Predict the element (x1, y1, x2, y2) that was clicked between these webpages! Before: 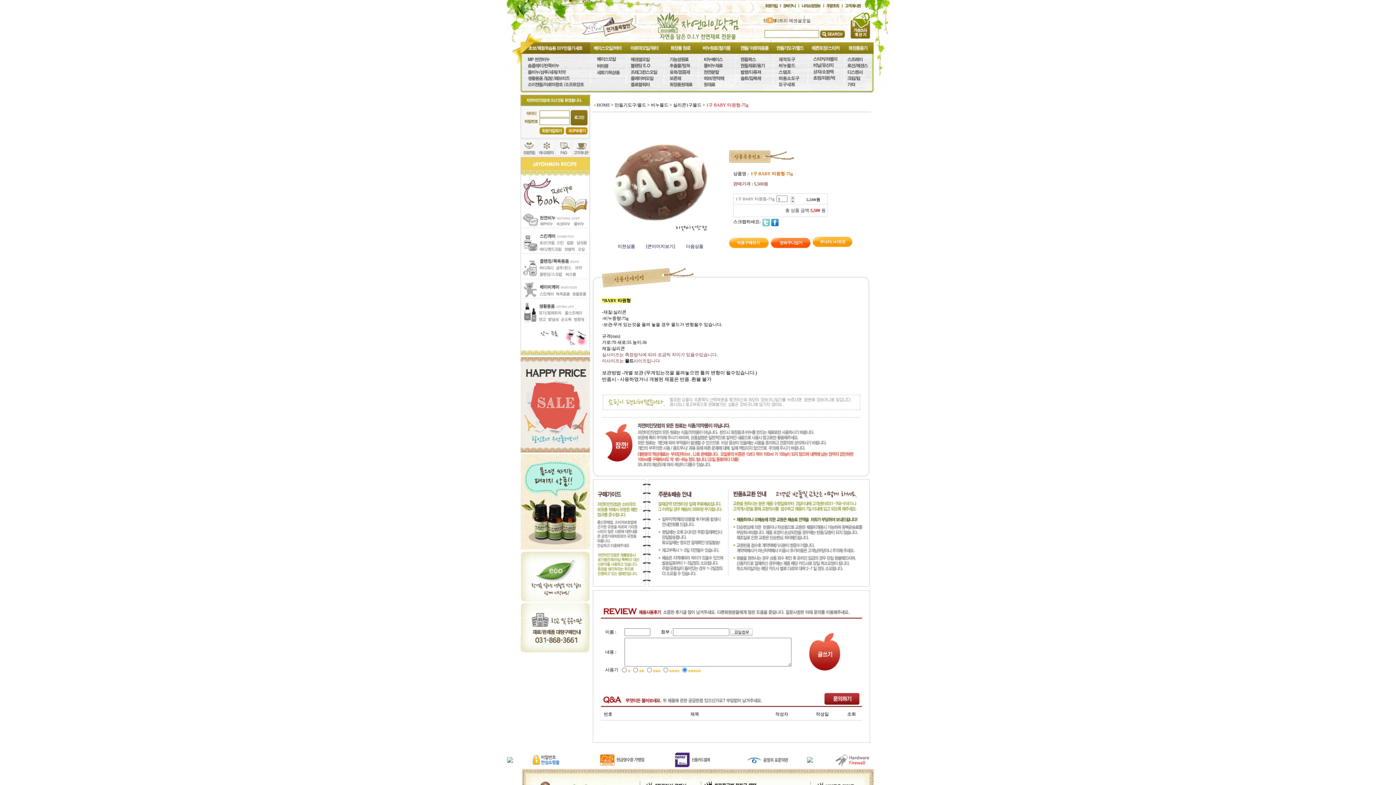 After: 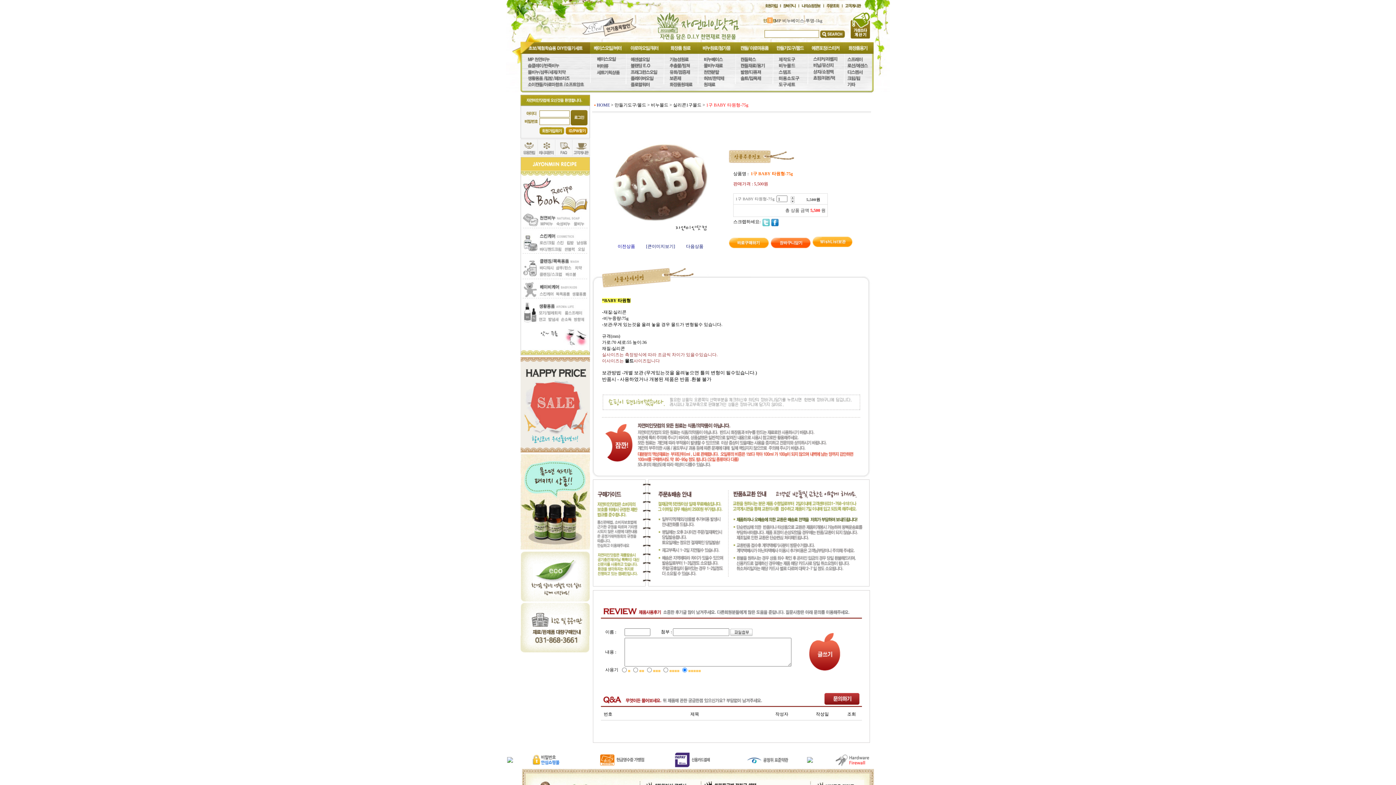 Action: bbox: (524, 757, 579, 762)